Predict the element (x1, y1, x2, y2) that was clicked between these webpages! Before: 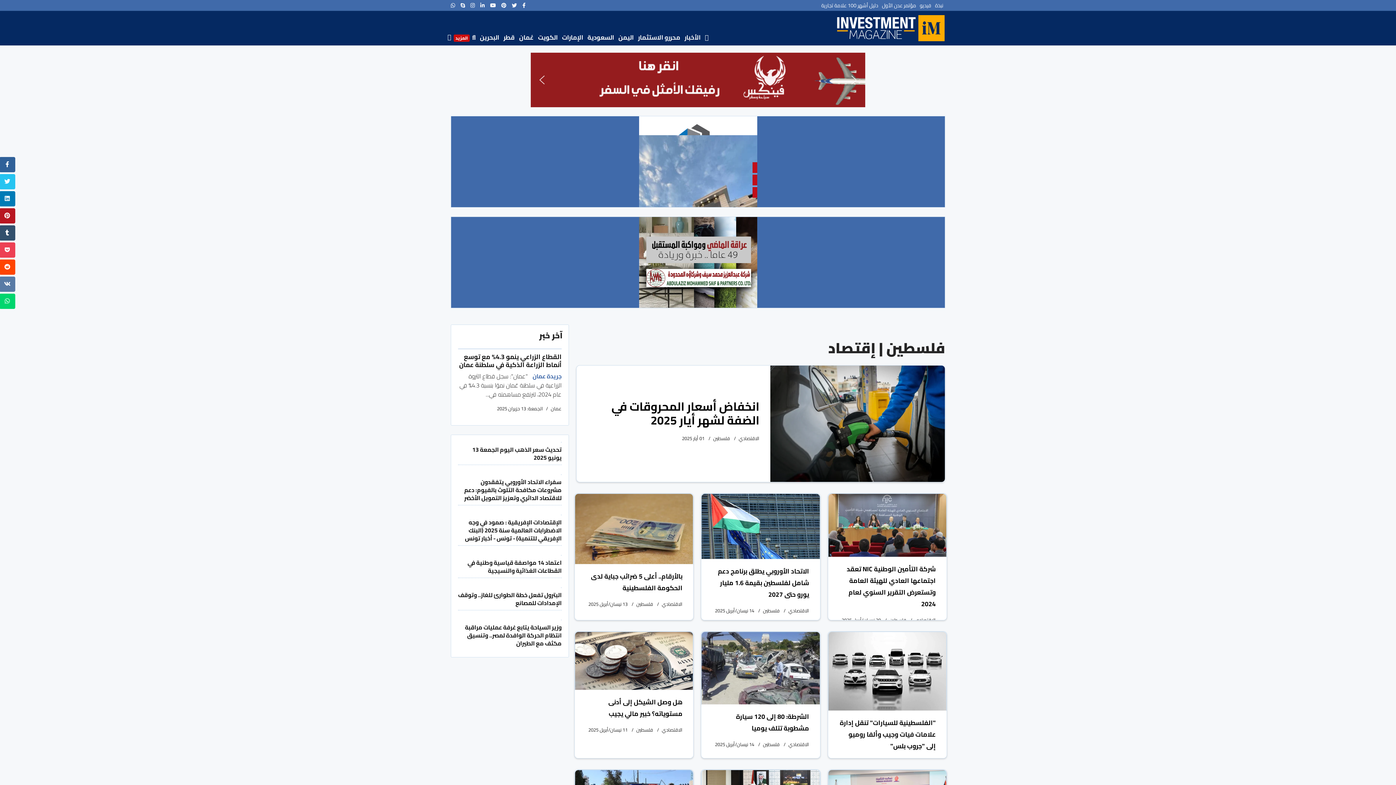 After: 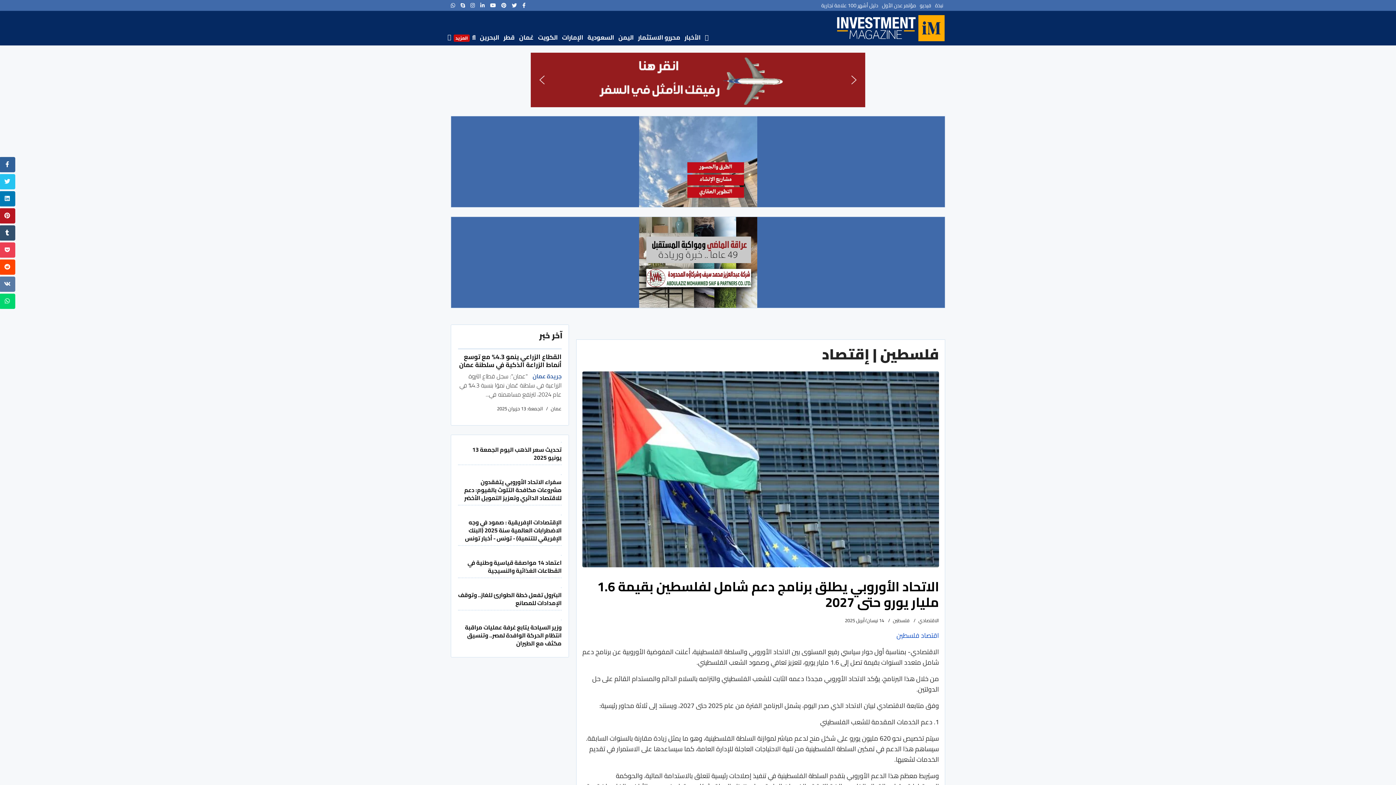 Action: bbox: (701, 494, 819, 559)